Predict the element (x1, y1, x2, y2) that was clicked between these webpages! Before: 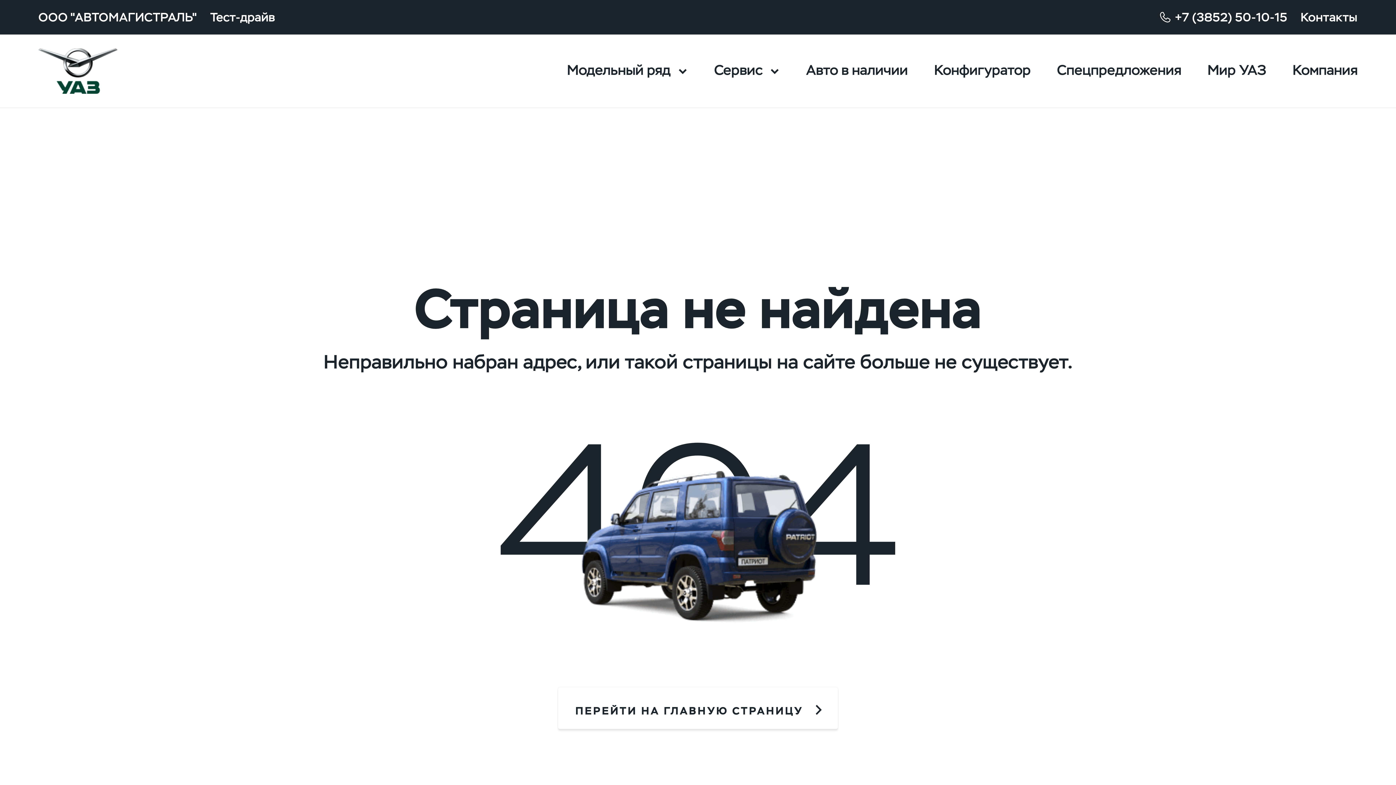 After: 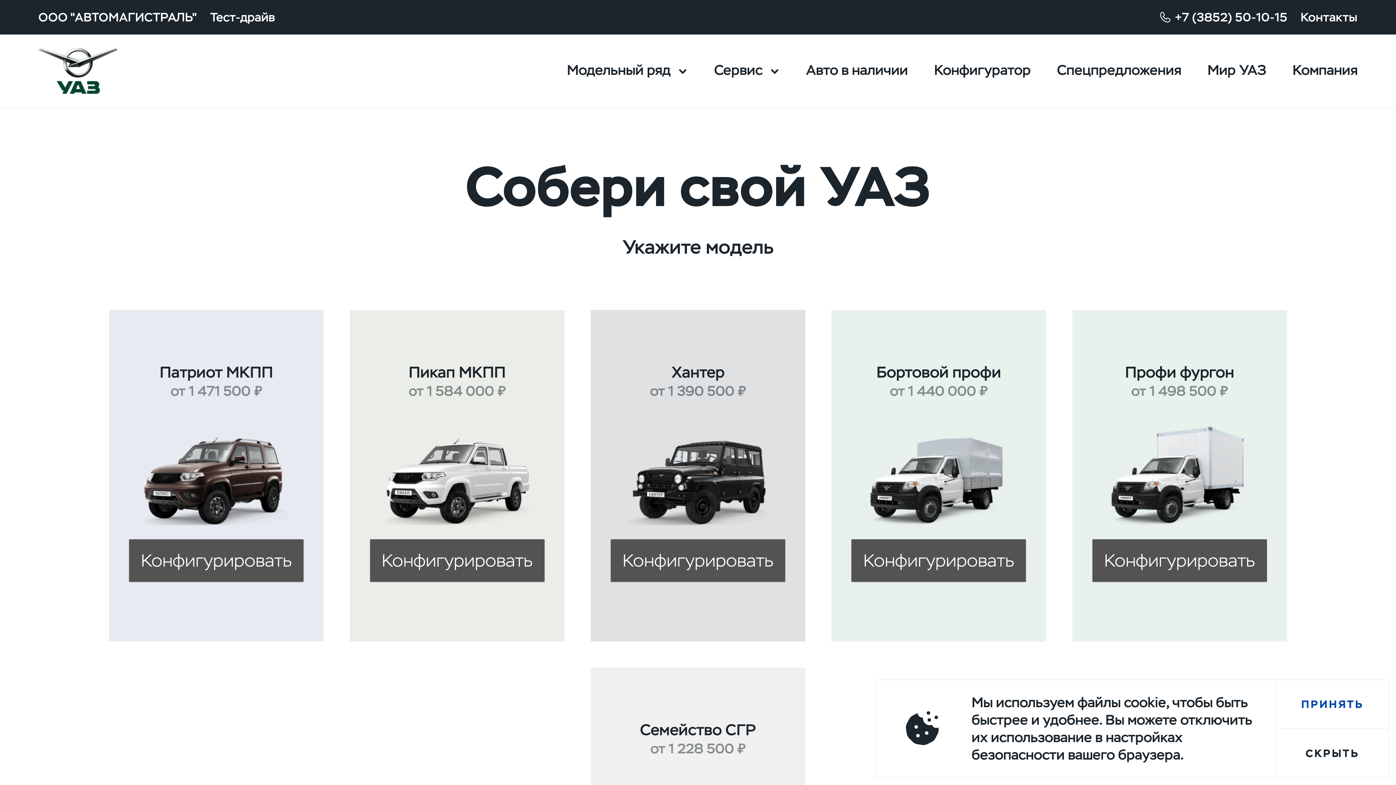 Action: bbox: (921, 34, 1044, 107) label: Конфигуратор